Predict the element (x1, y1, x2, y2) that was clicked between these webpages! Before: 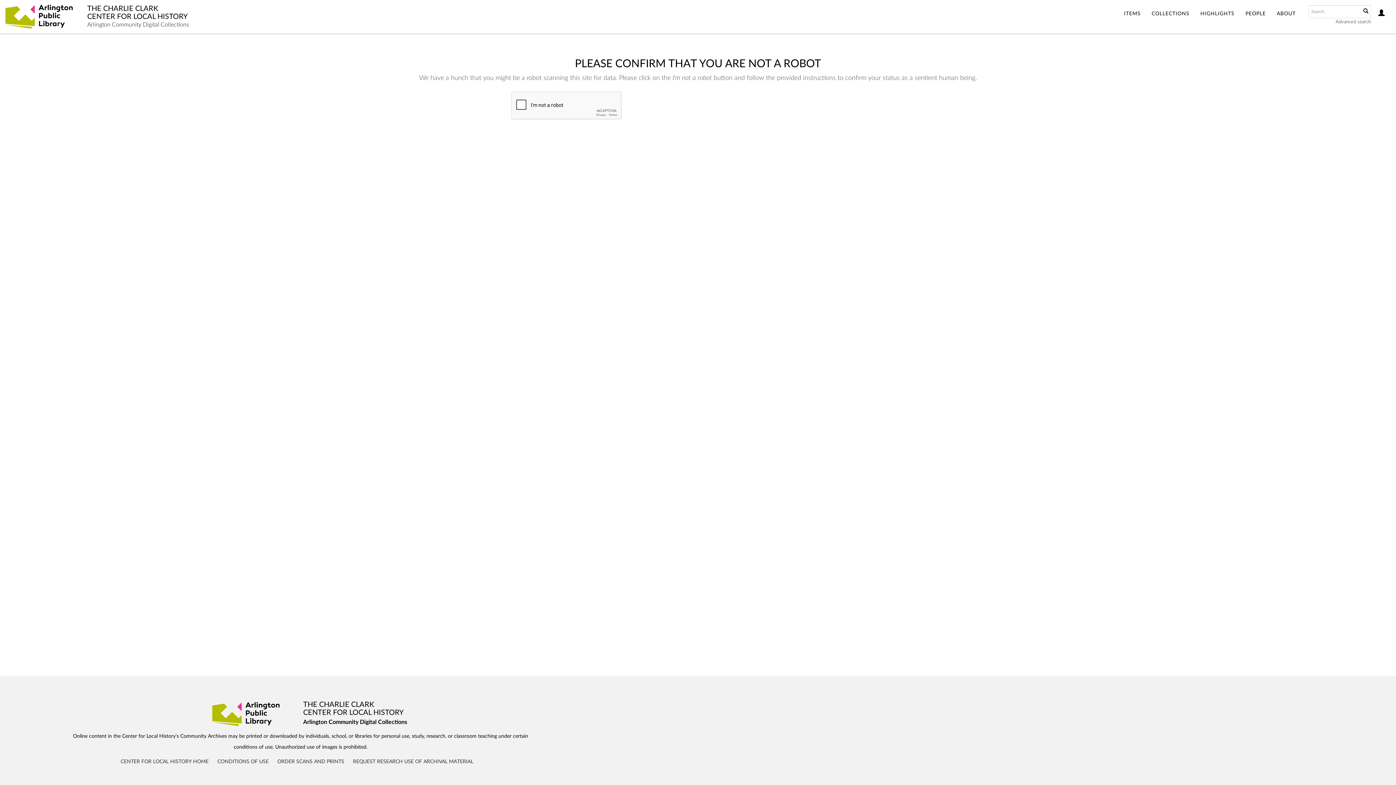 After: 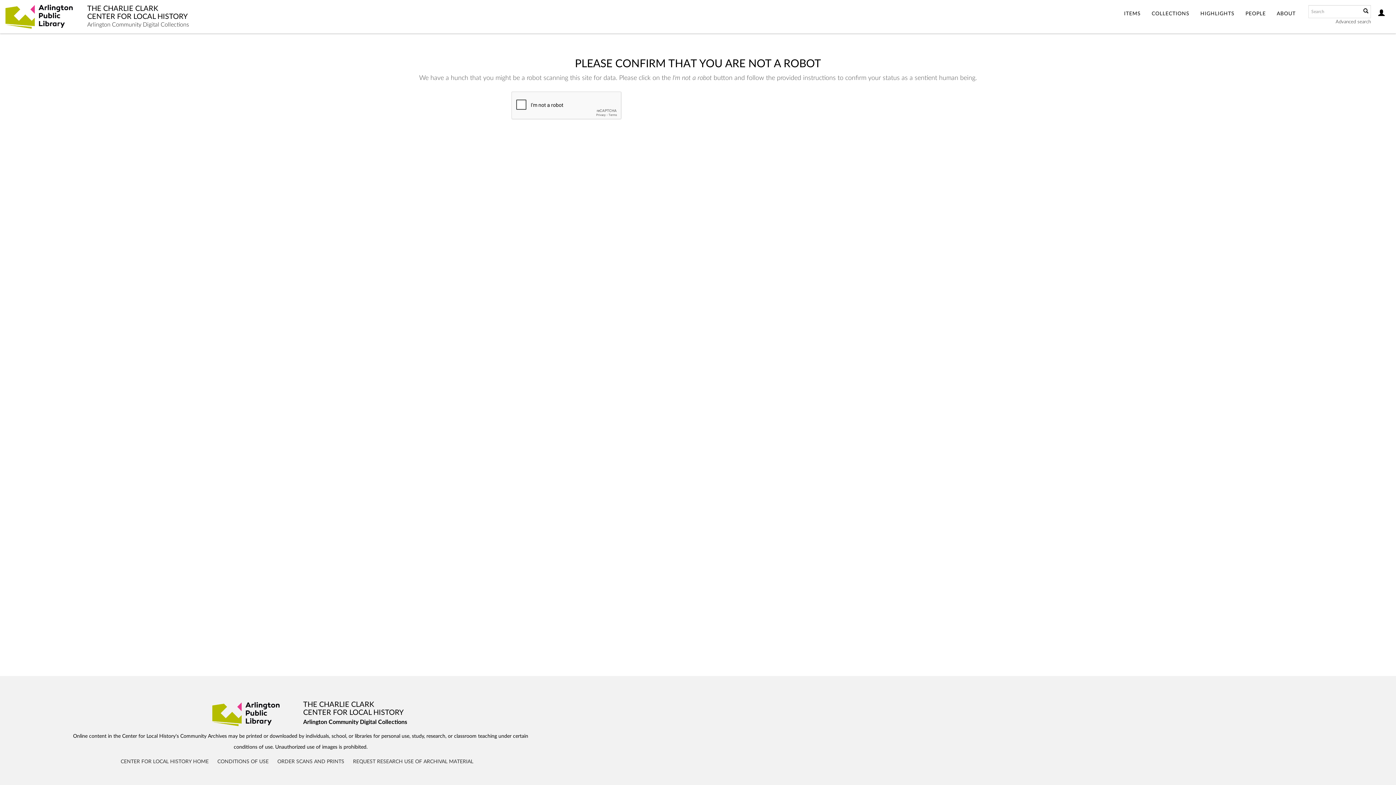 Action: label: PEOPLE bbox: (1240, 0, 1271, 28)